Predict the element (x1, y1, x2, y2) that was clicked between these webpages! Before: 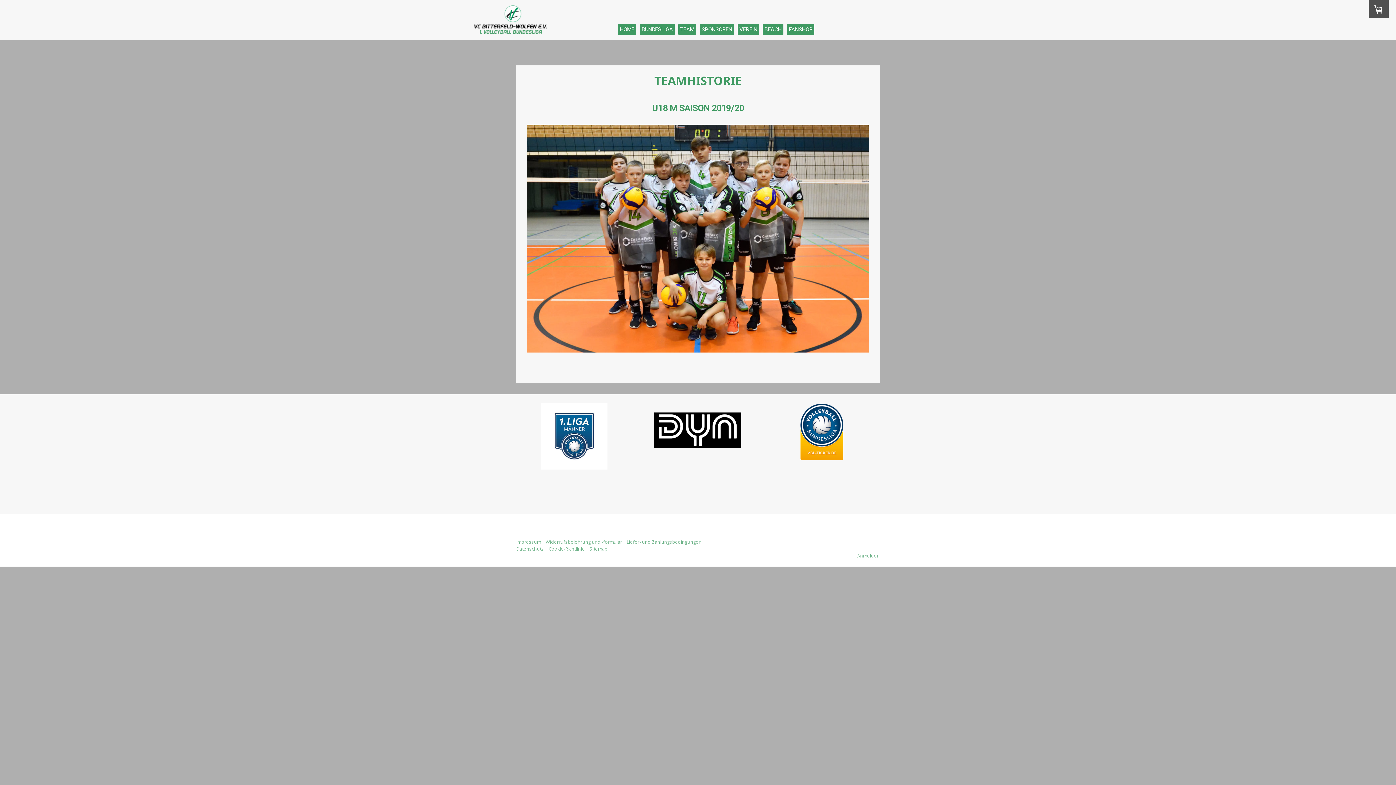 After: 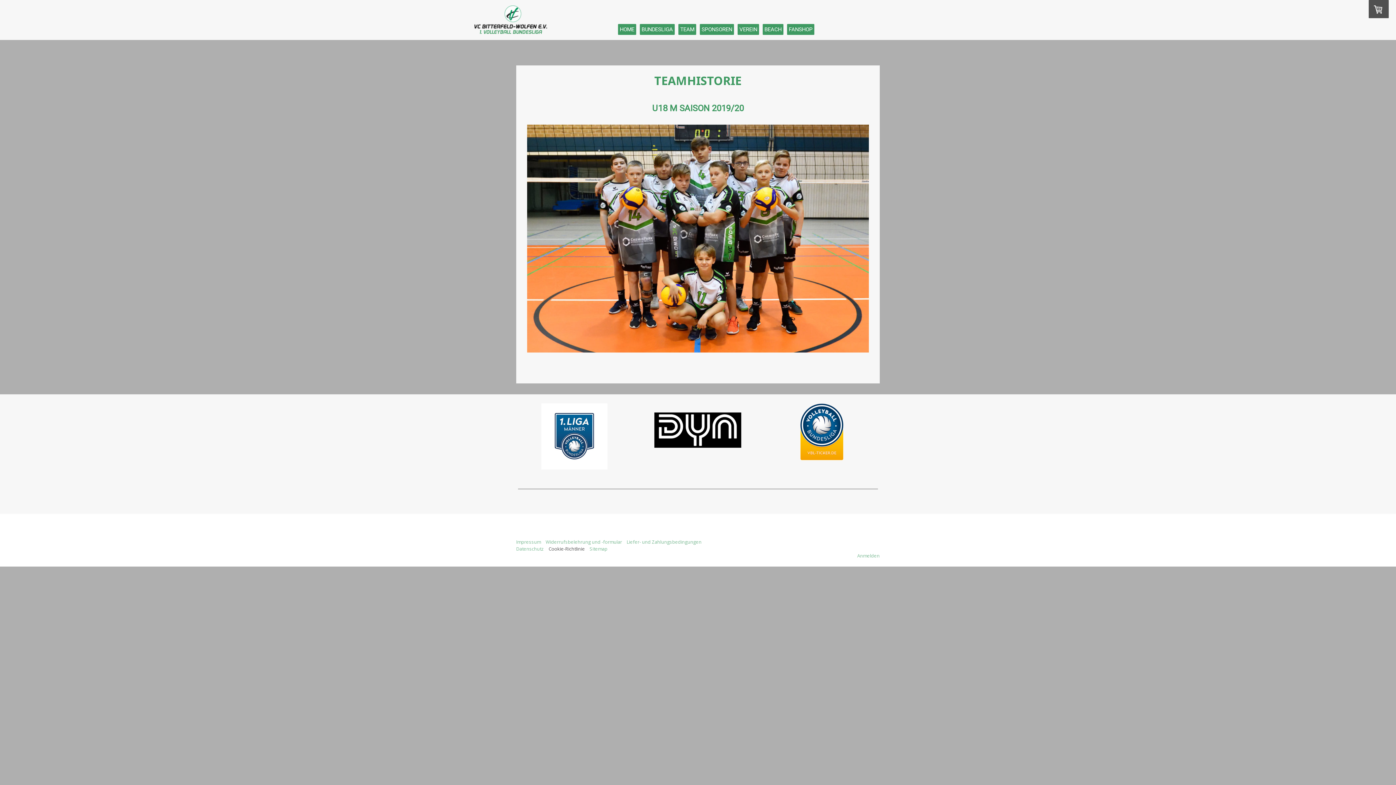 Action: bbox: (548, 545, 585, 552) label: Cookie-Richtlinie